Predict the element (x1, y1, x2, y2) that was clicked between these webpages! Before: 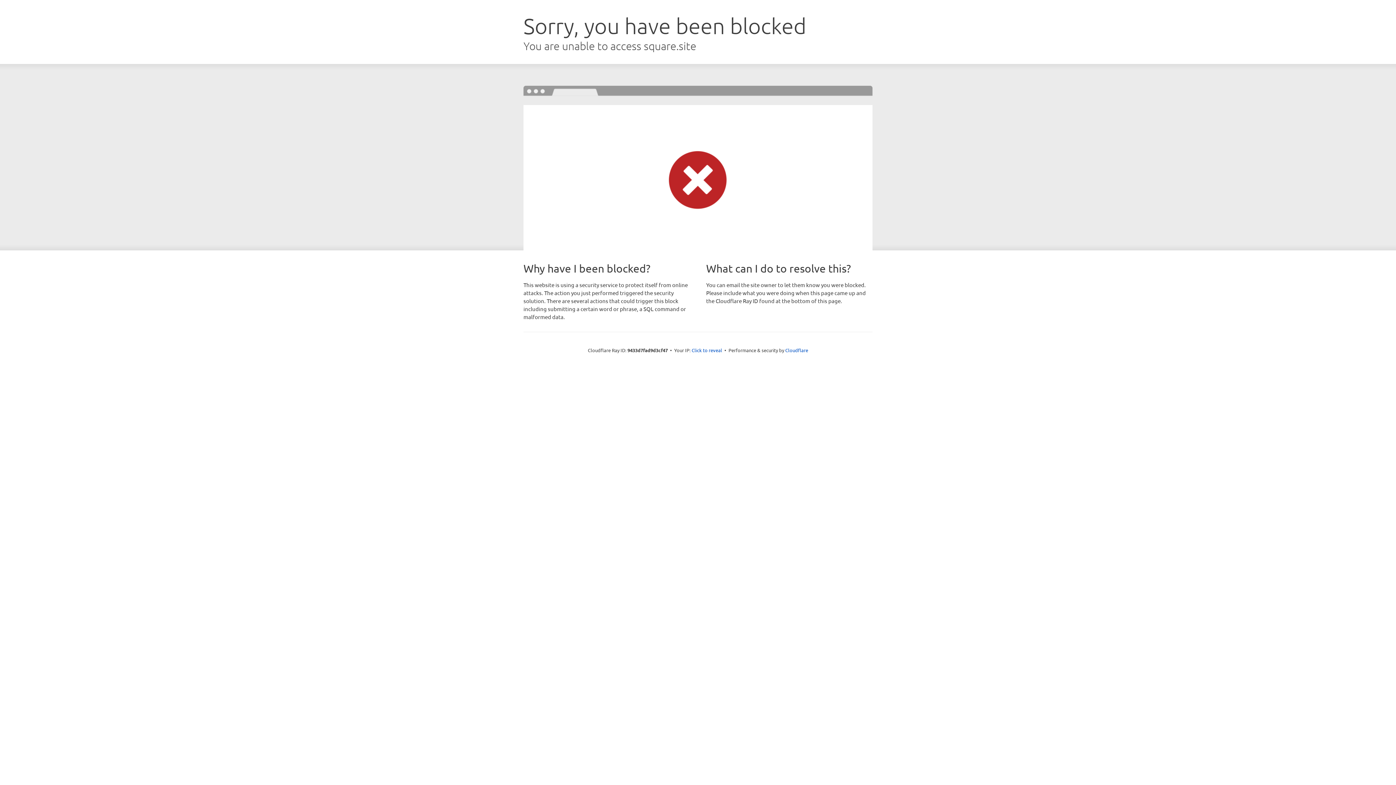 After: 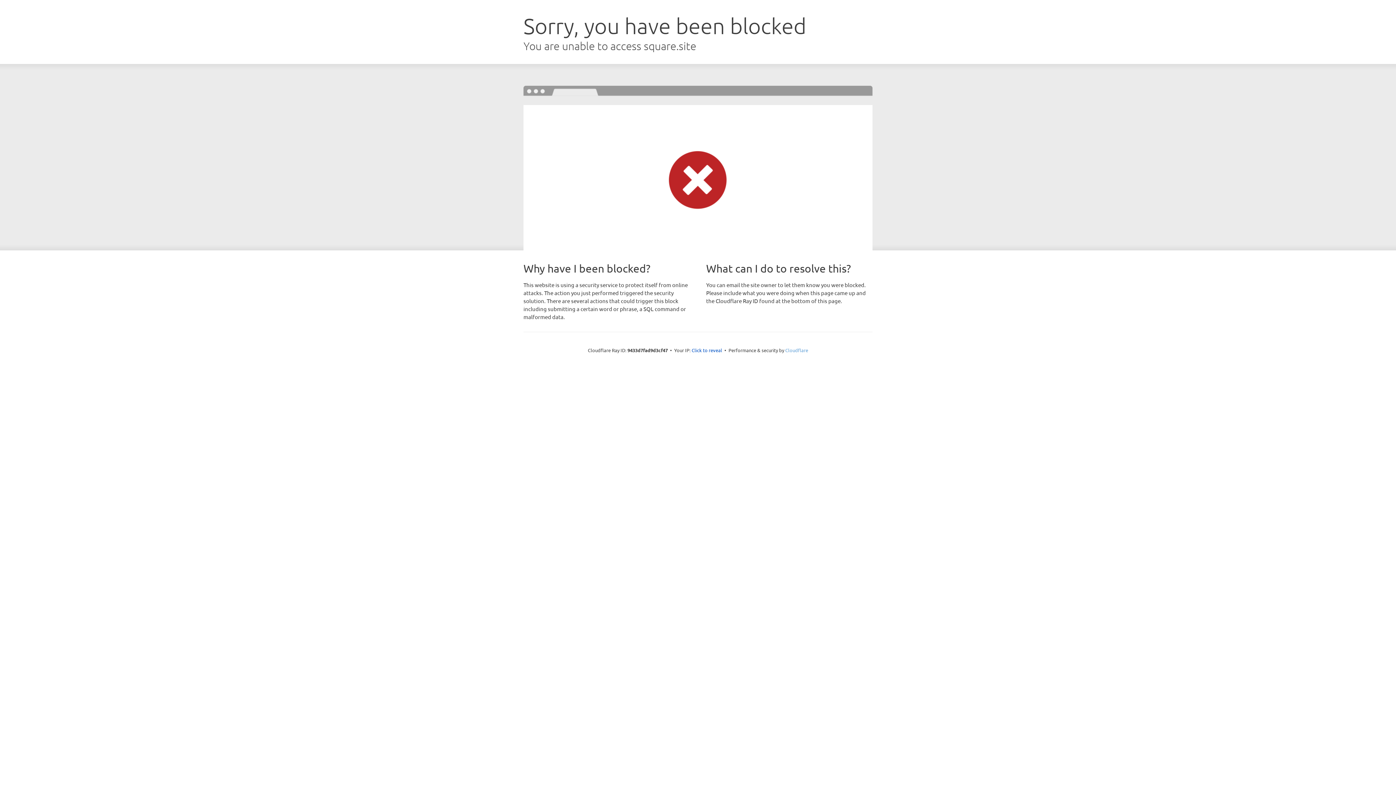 Action: label: Cloudflare bbox: (785, 347, 808, 353)